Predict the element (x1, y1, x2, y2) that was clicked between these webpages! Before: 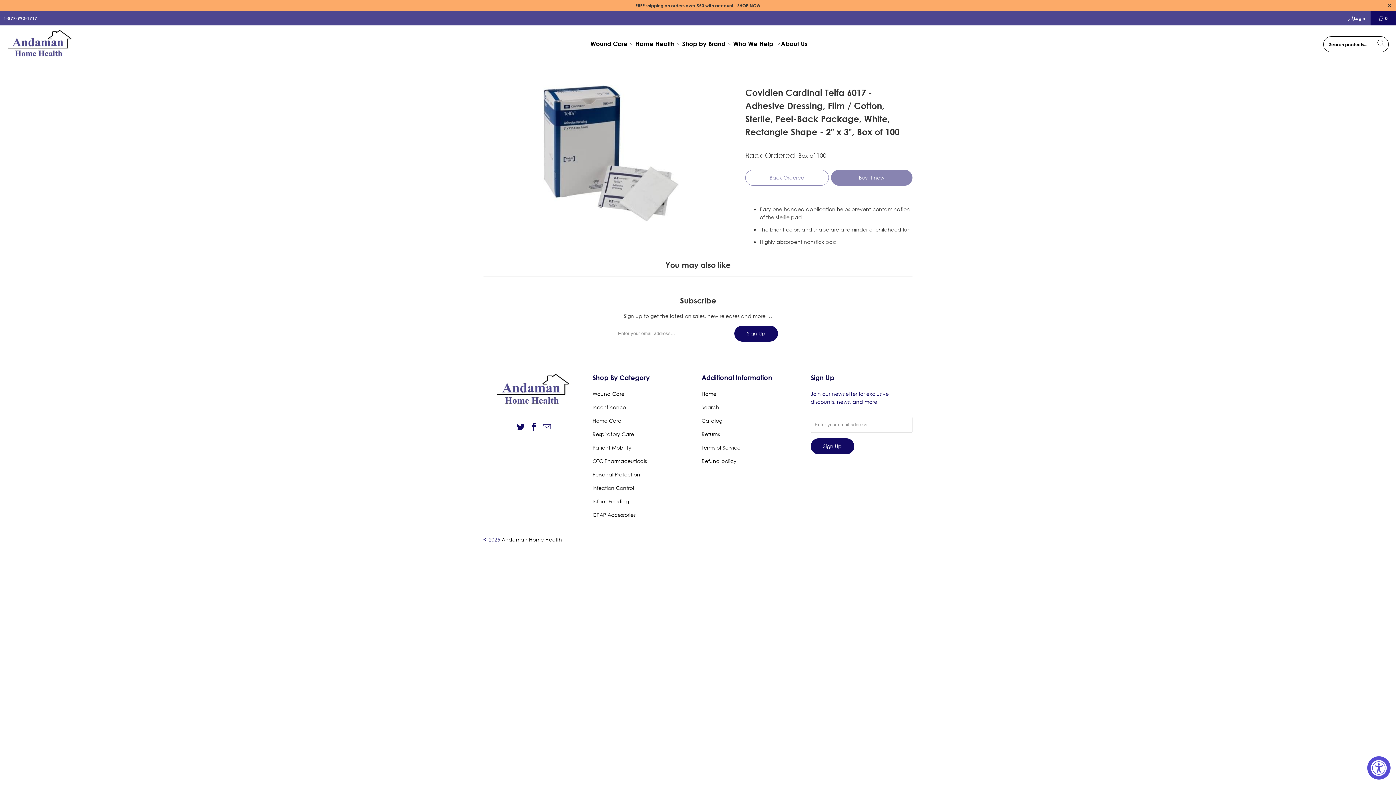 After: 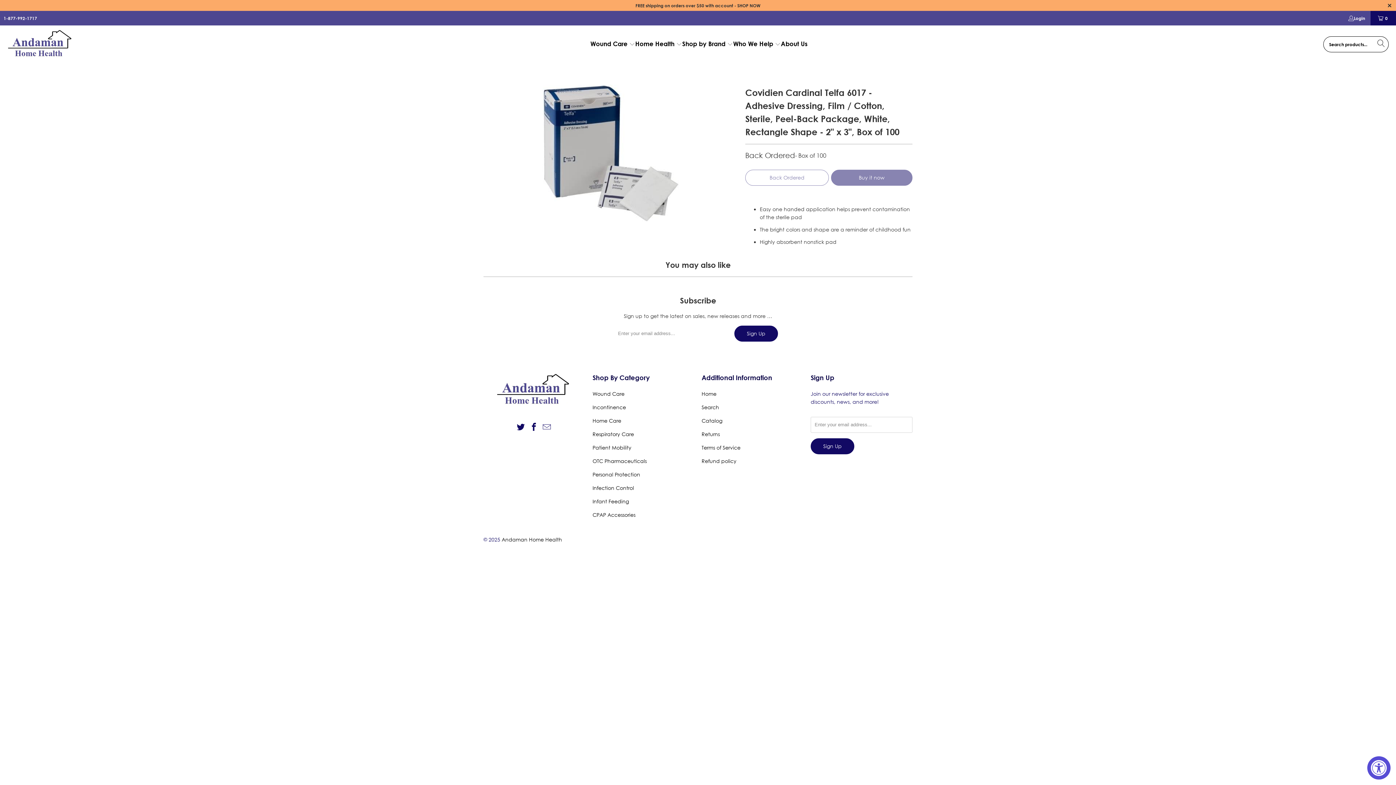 Action: bbox: (3, 14, 37, 22) label: 1-877-992-1717